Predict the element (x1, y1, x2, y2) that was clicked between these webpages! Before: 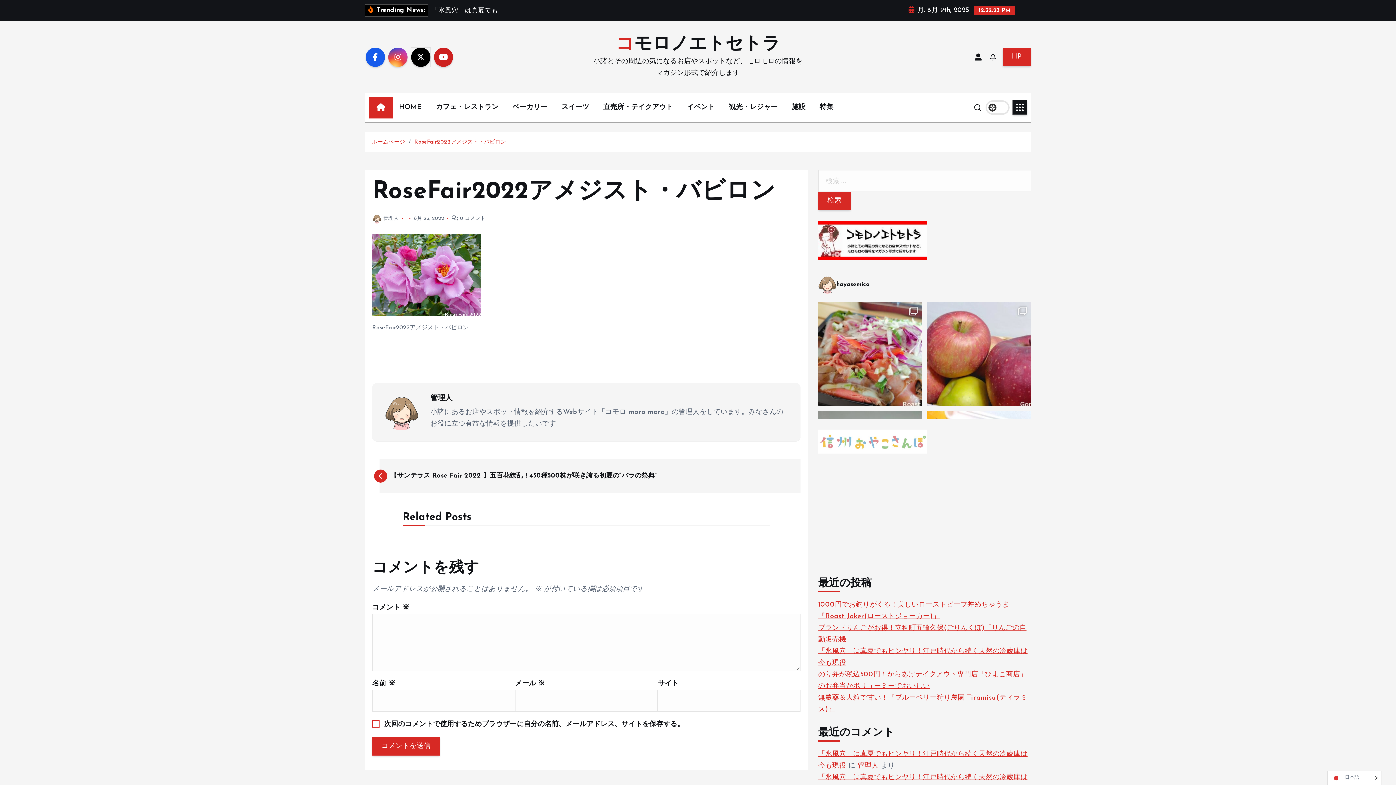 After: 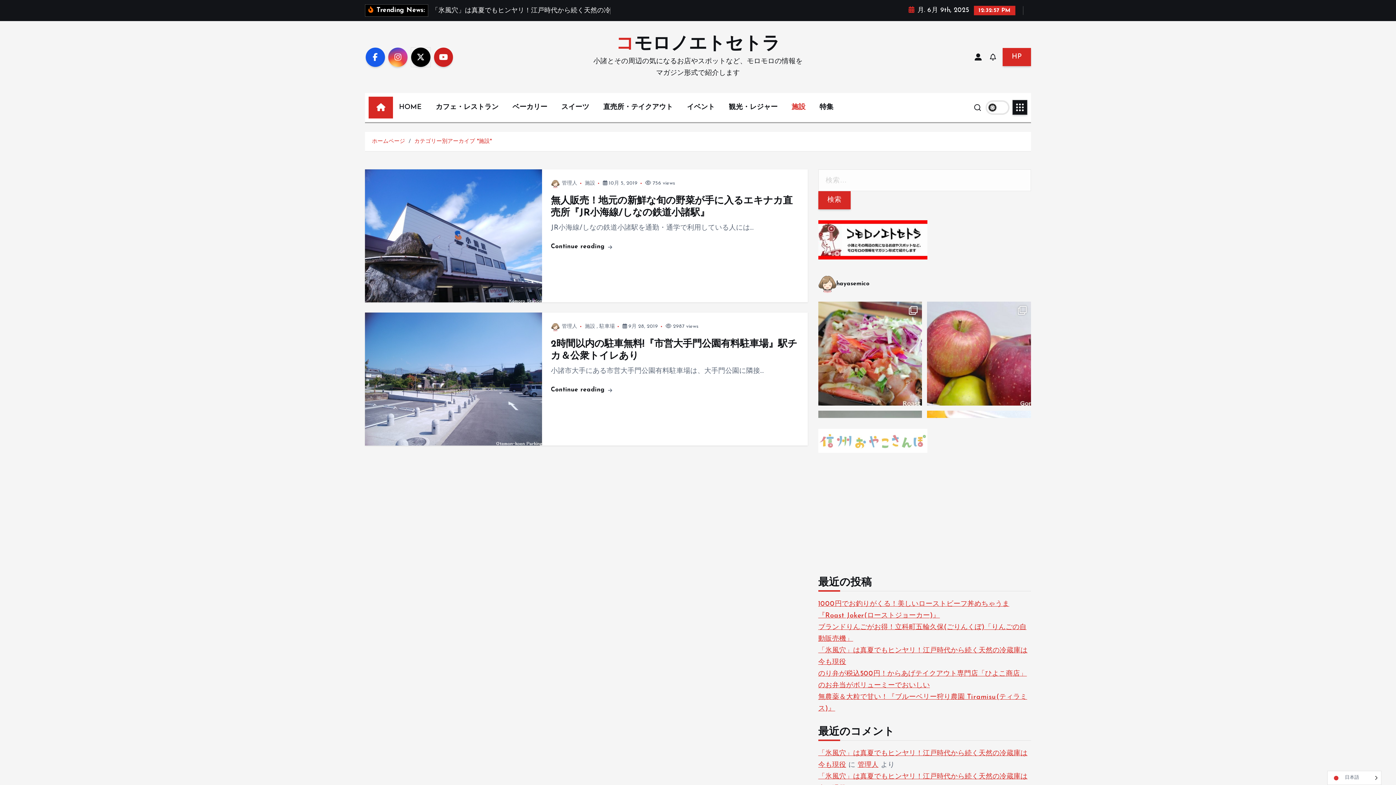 Action: bbox: (786, 96, 811, 118) label: 施設